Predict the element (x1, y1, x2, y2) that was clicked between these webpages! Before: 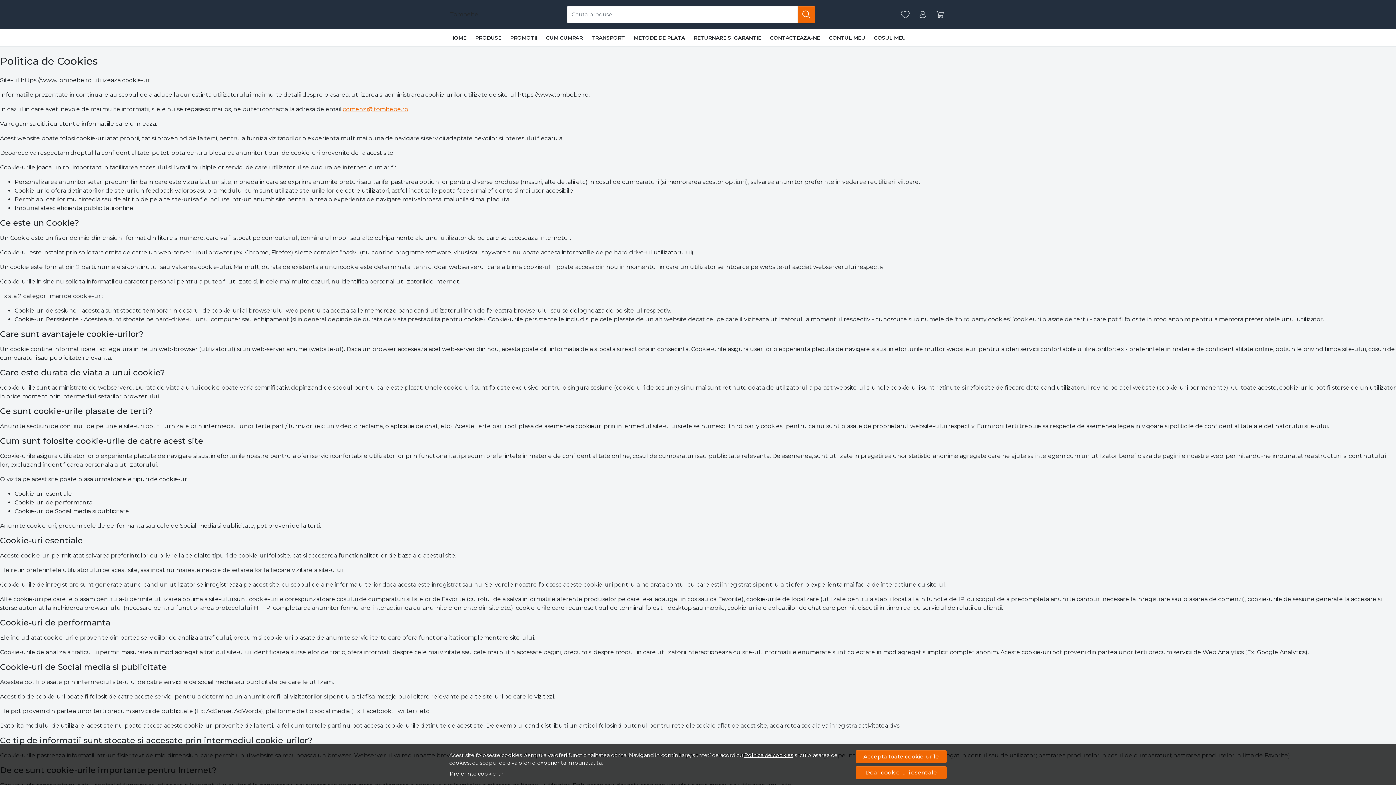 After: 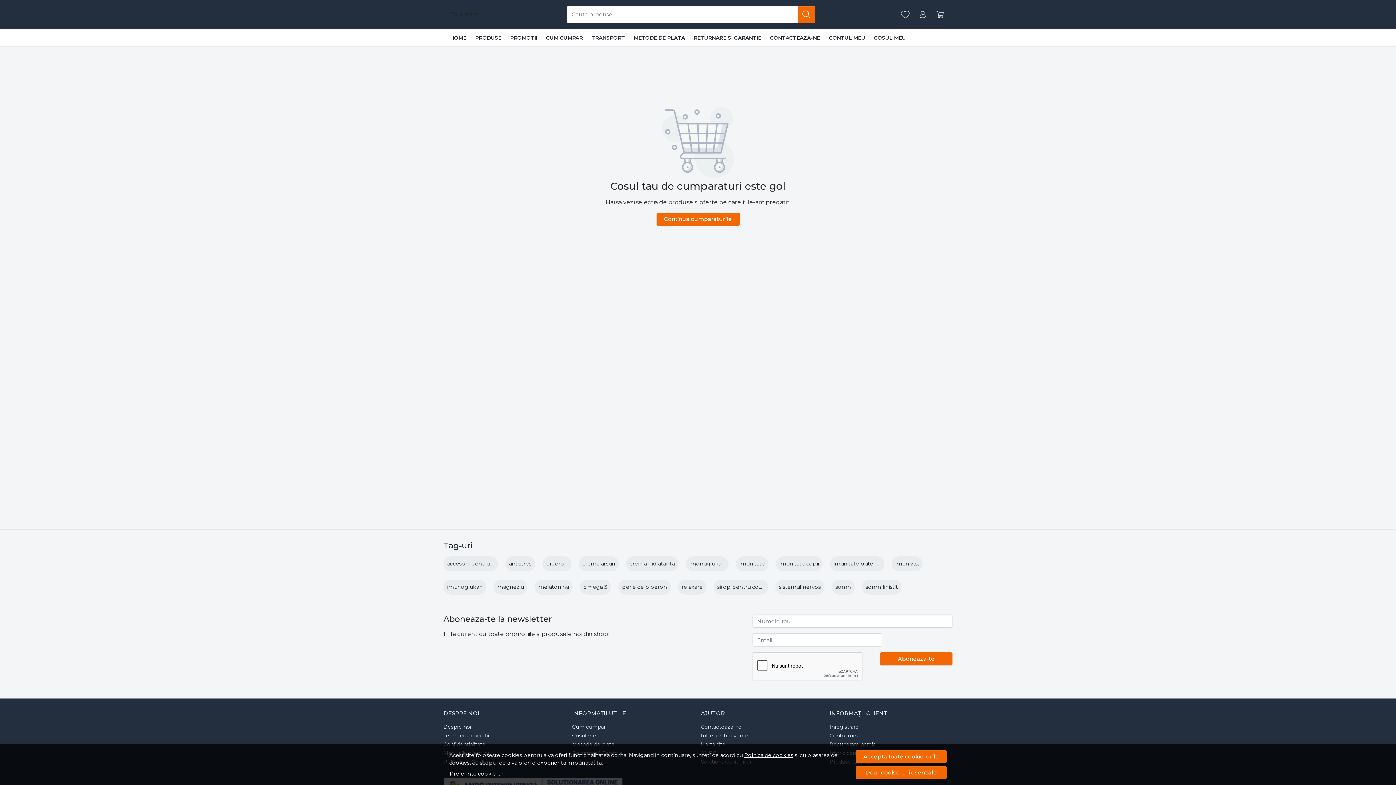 Action: bbox: (869, 29, 910, 46) label: COSUL MEU